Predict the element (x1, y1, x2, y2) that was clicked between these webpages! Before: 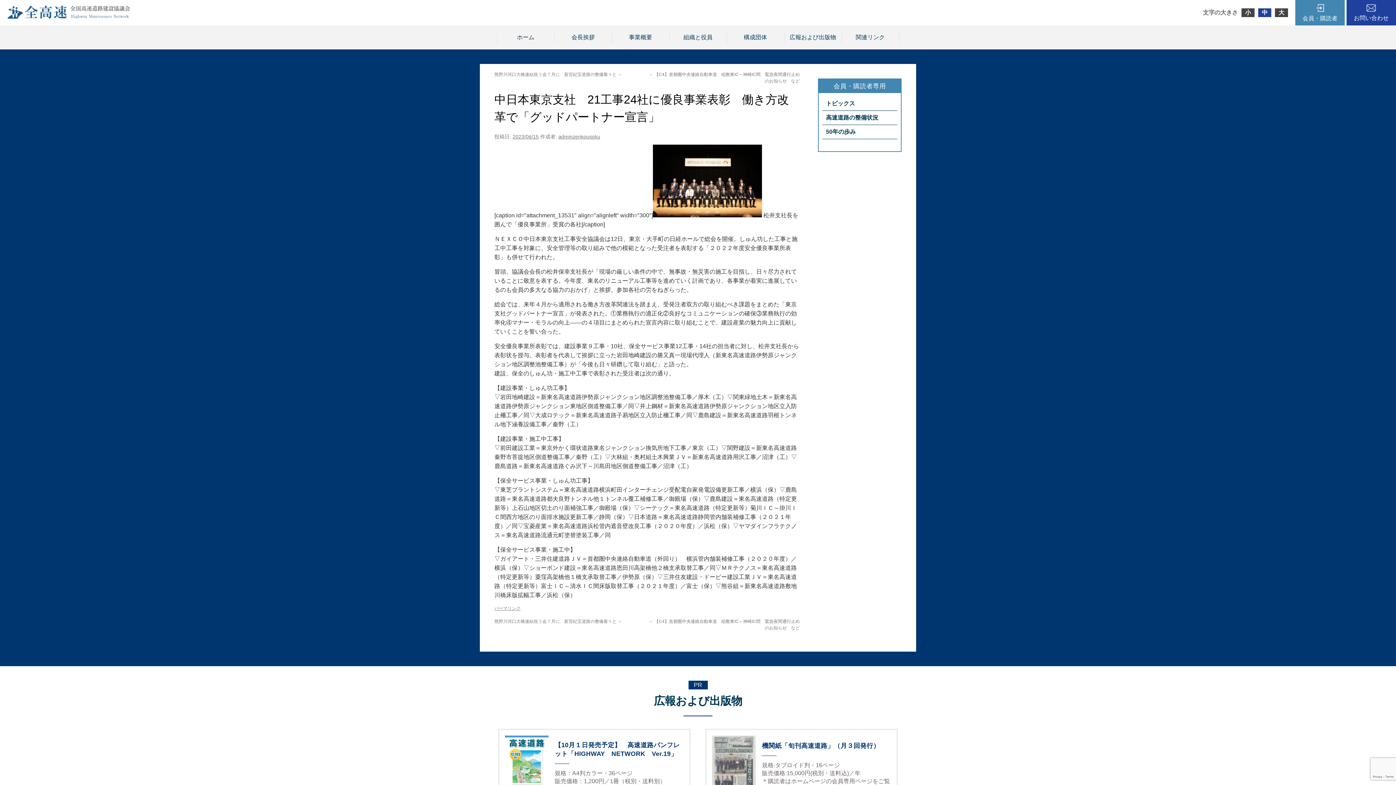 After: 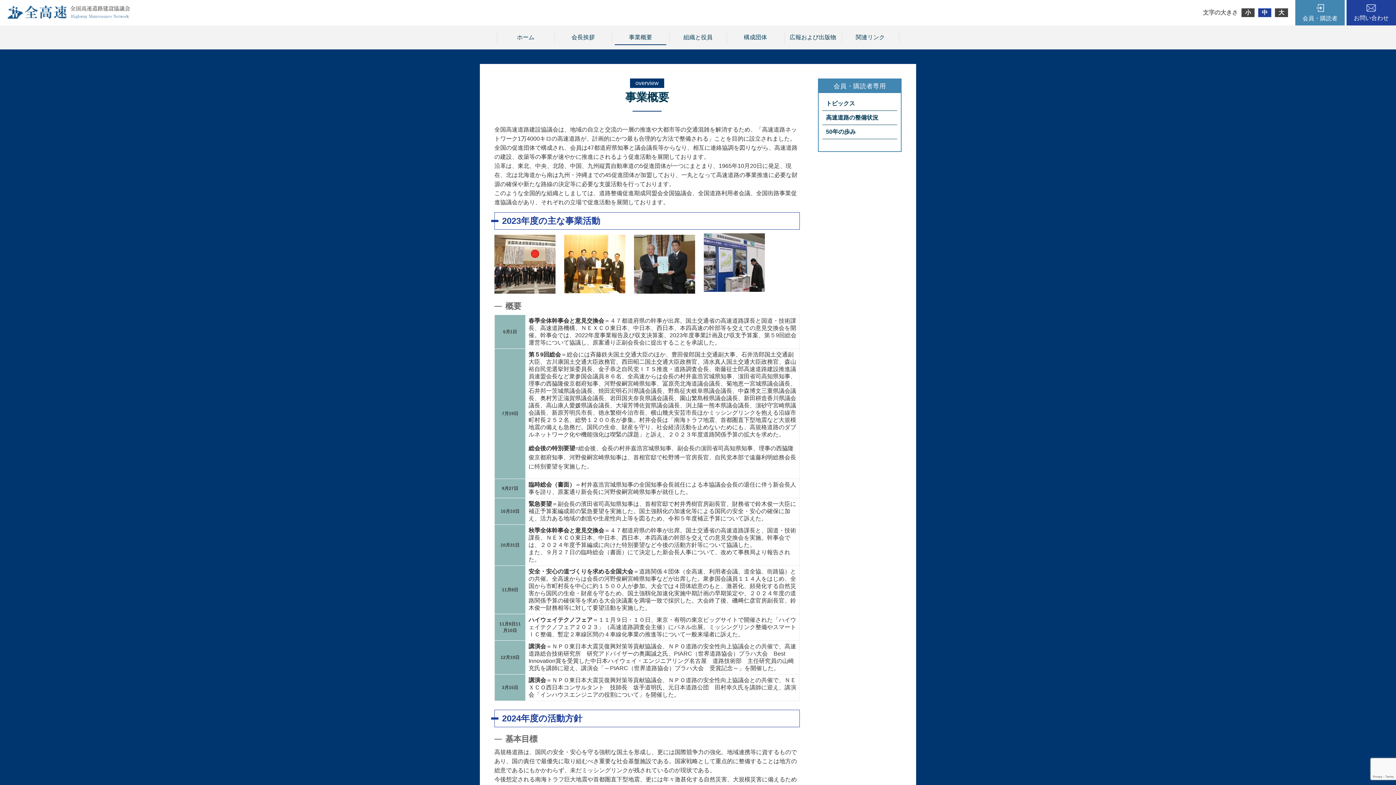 Action: label: 事業概要 bbox: (612, 32, 669, 42)